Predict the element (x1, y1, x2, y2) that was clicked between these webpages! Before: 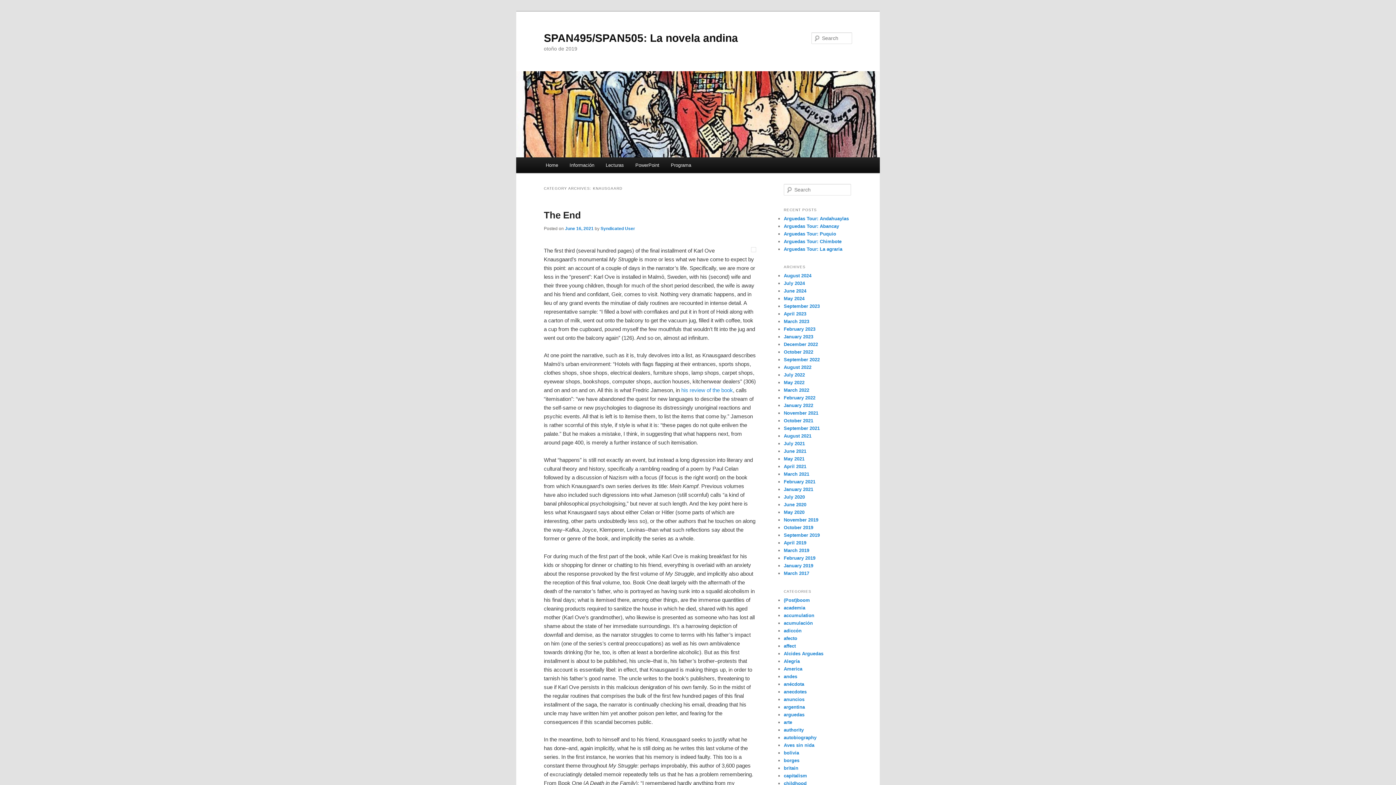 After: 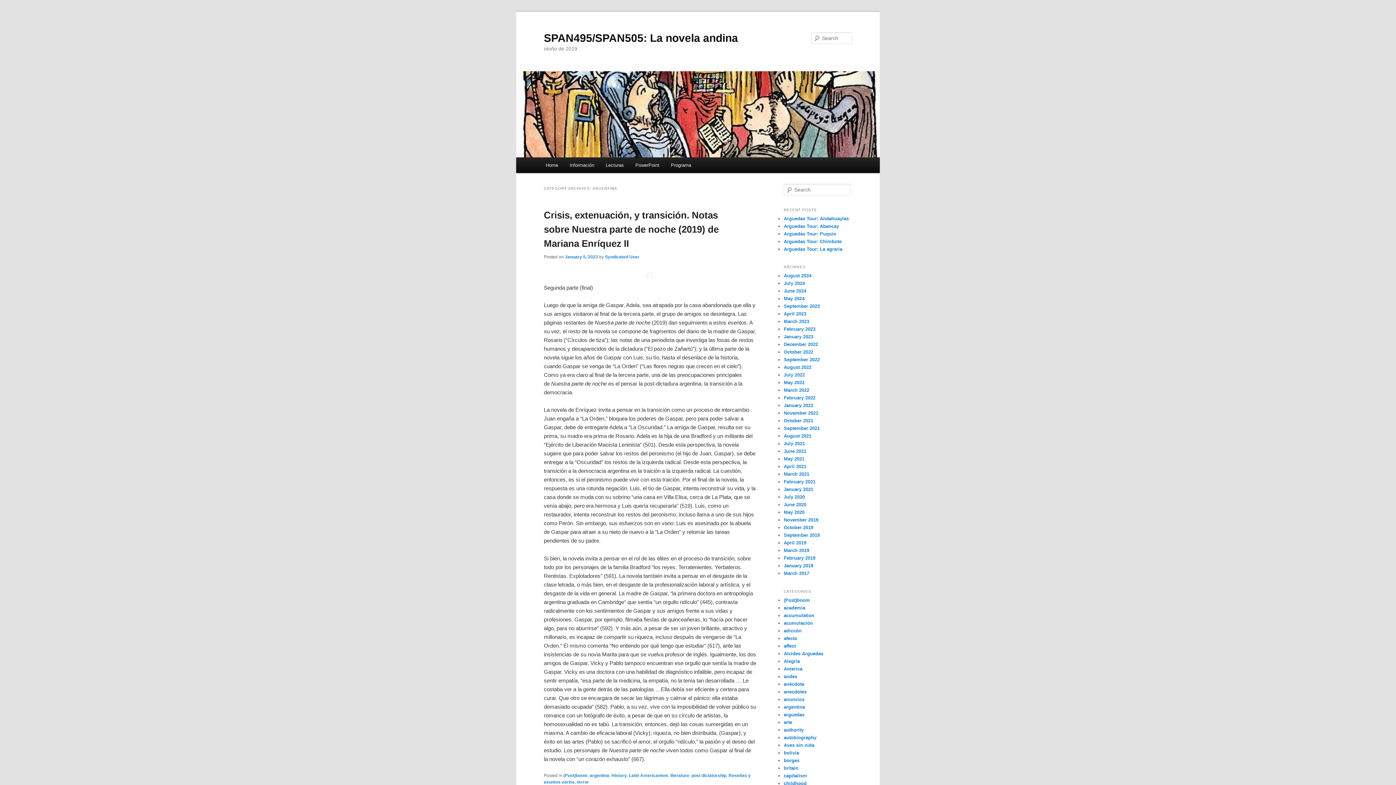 Action: label: argentina bbox: (784, 704, 805, 710)